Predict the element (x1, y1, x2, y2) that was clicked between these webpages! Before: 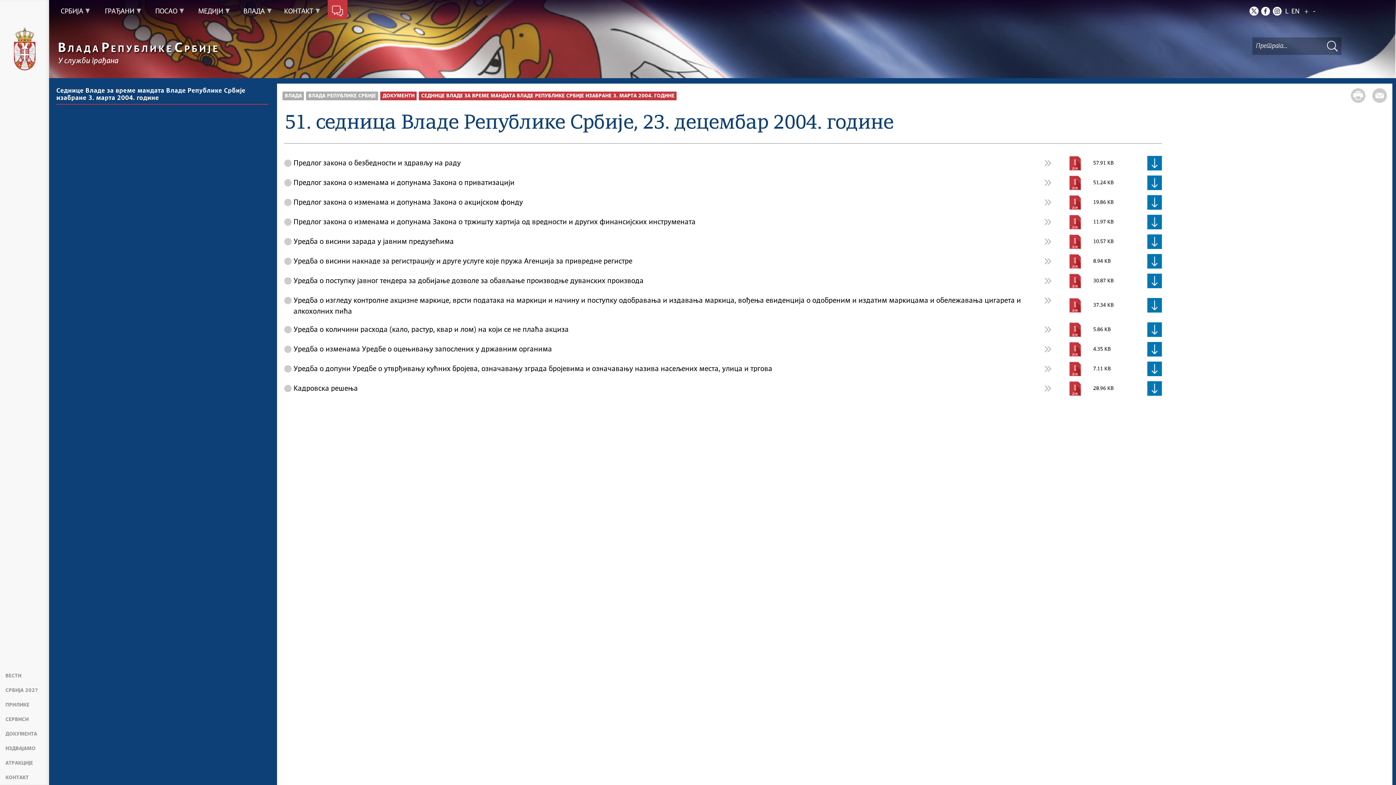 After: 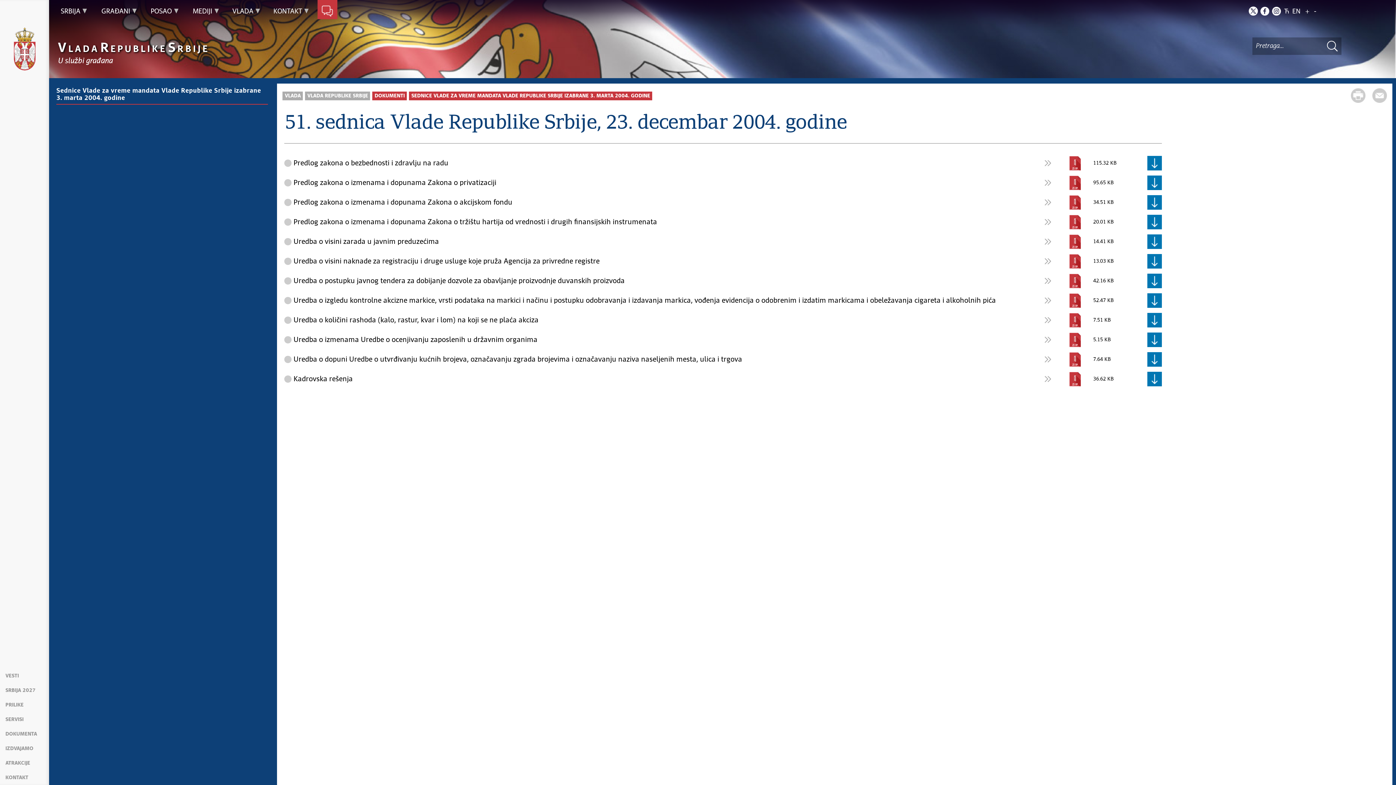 Action: bbox: (1284, 8, 1289, 15) label: L